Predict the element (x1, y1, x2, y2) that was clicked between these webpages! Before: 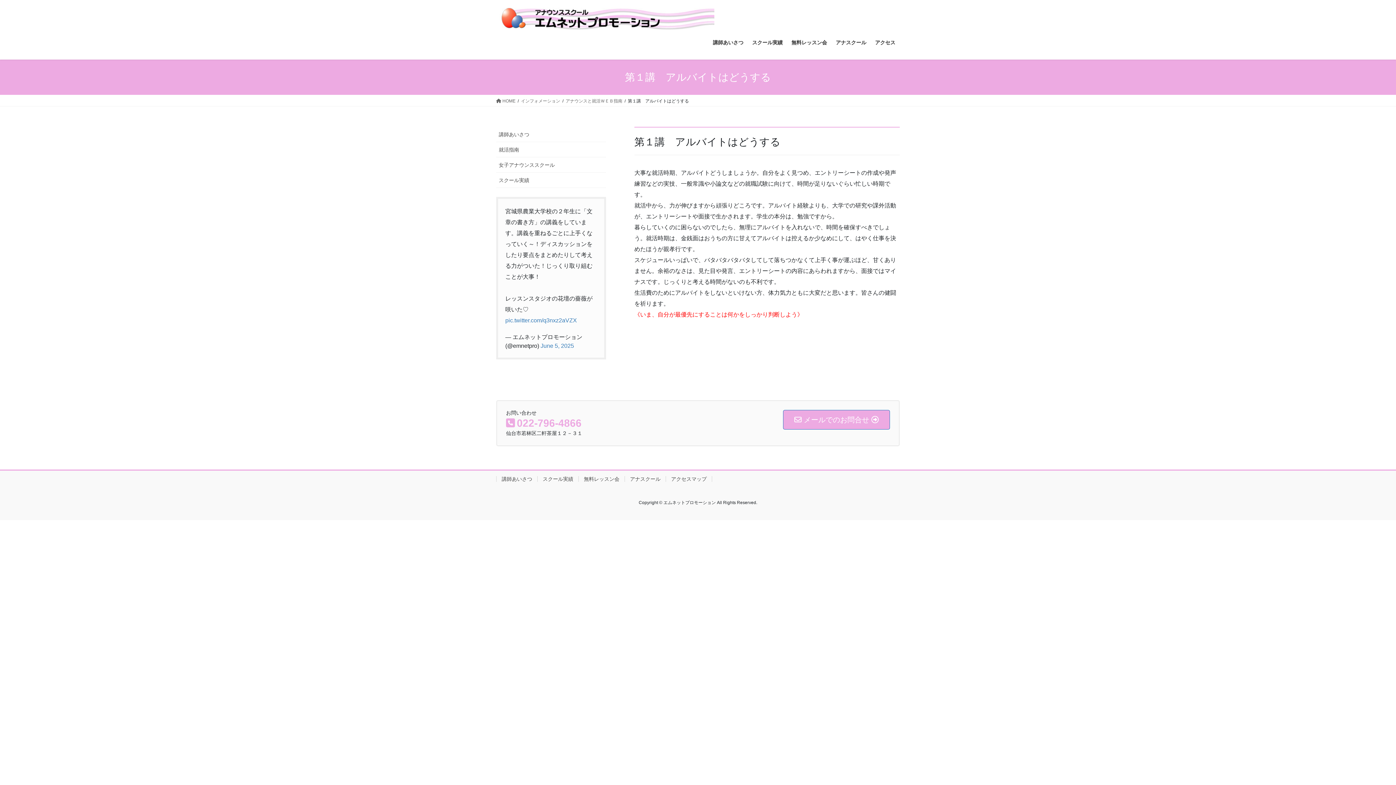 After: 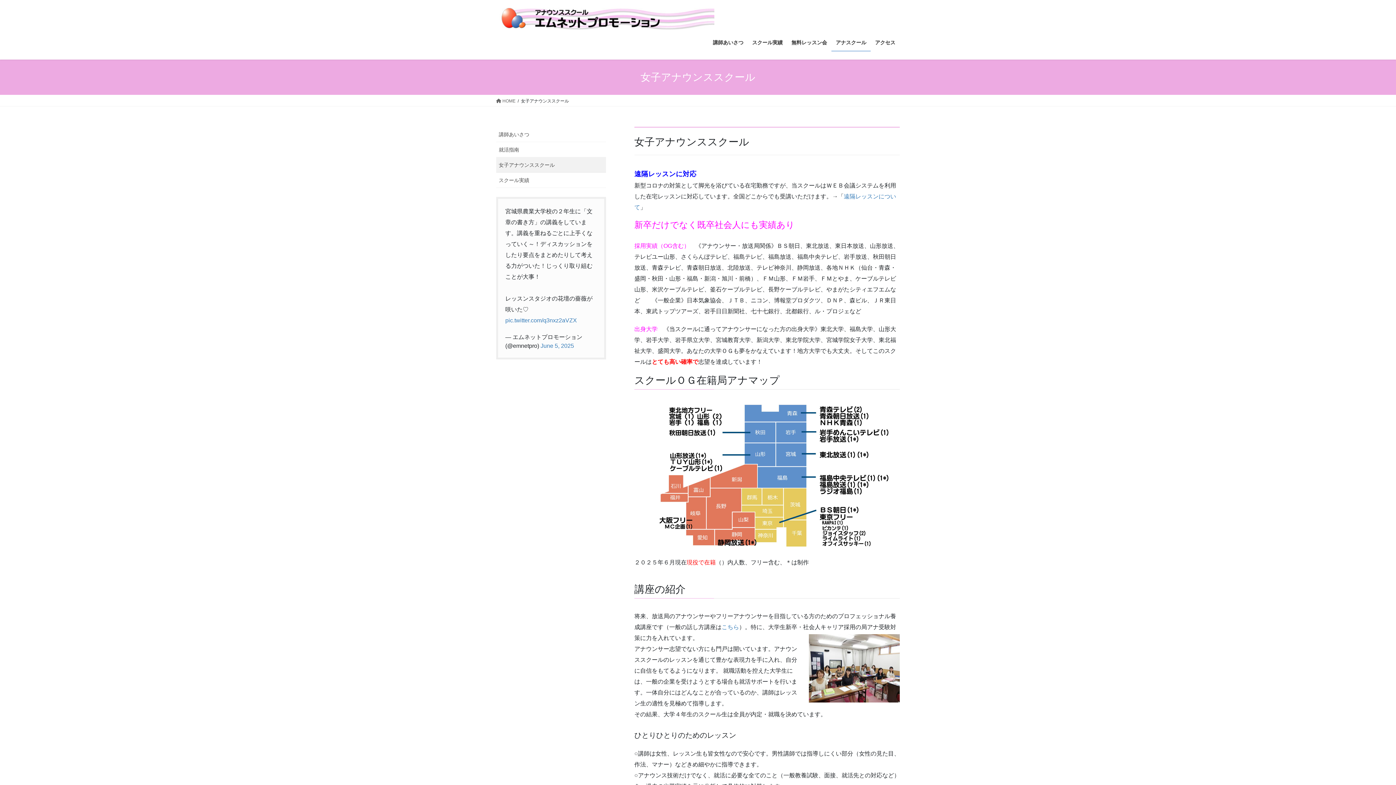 Action: bbox: (496, 157, 606, 172) label: 女子アナウンススクール